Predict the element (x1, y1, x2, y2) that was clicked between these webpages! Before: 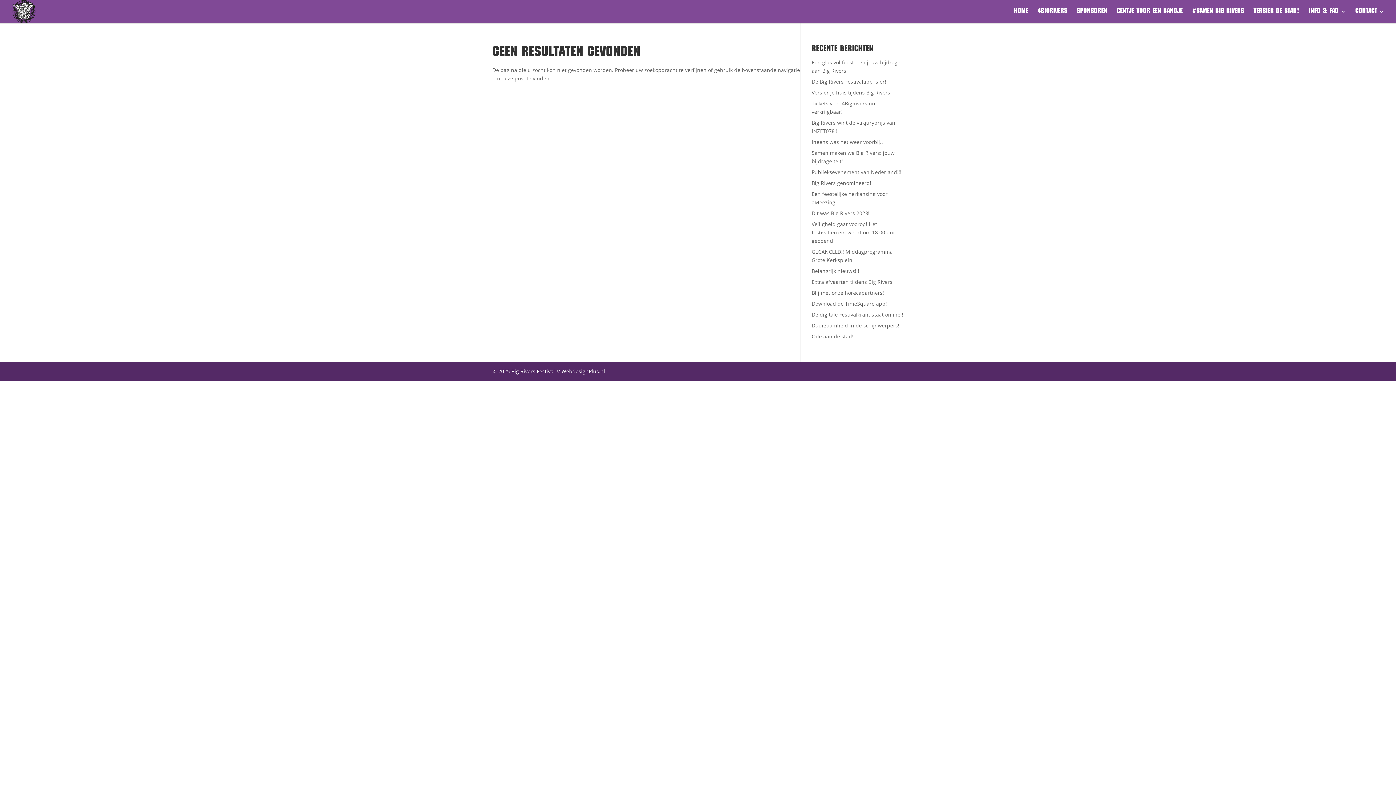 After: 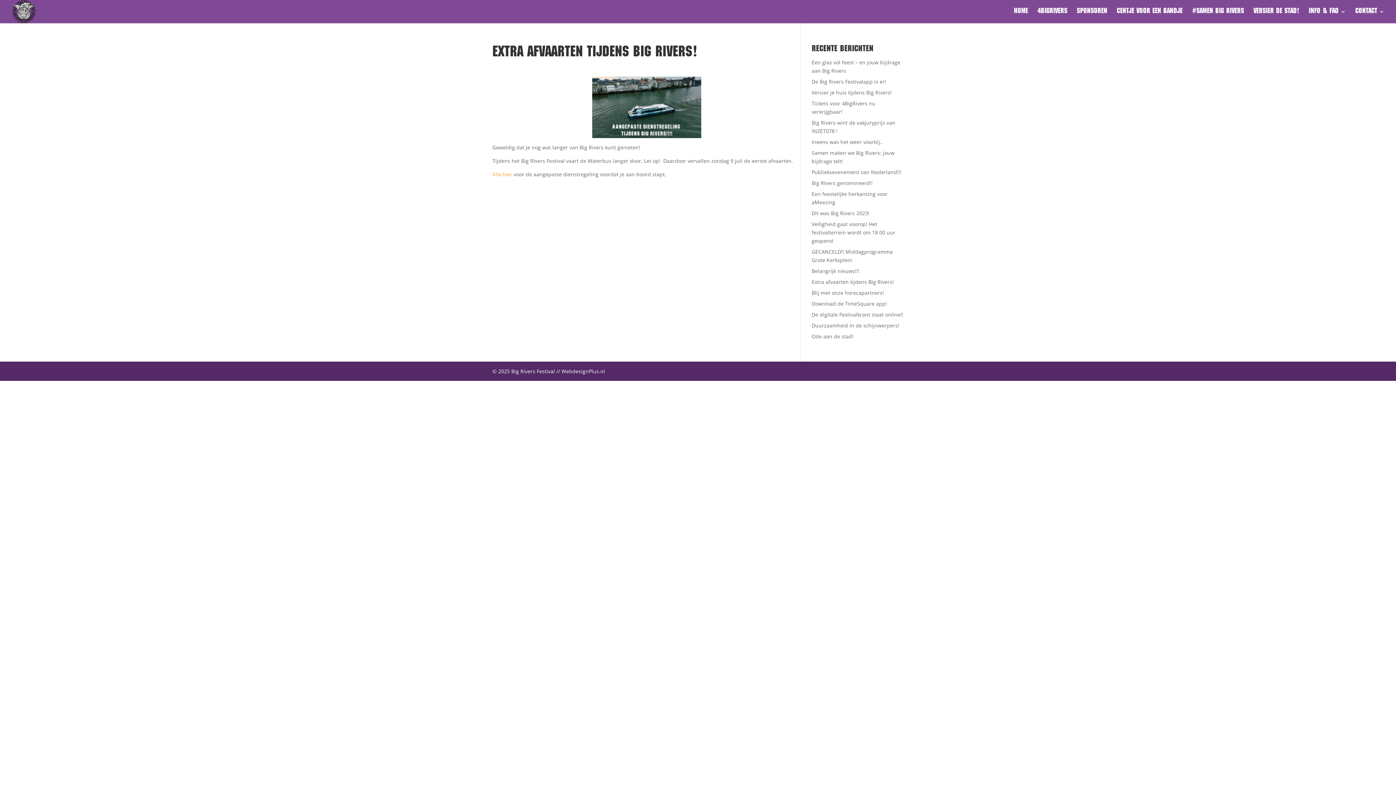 Action: label: Extra afvaarten tijdens Big Rivers! bbox: (811, 278, 894, 285)